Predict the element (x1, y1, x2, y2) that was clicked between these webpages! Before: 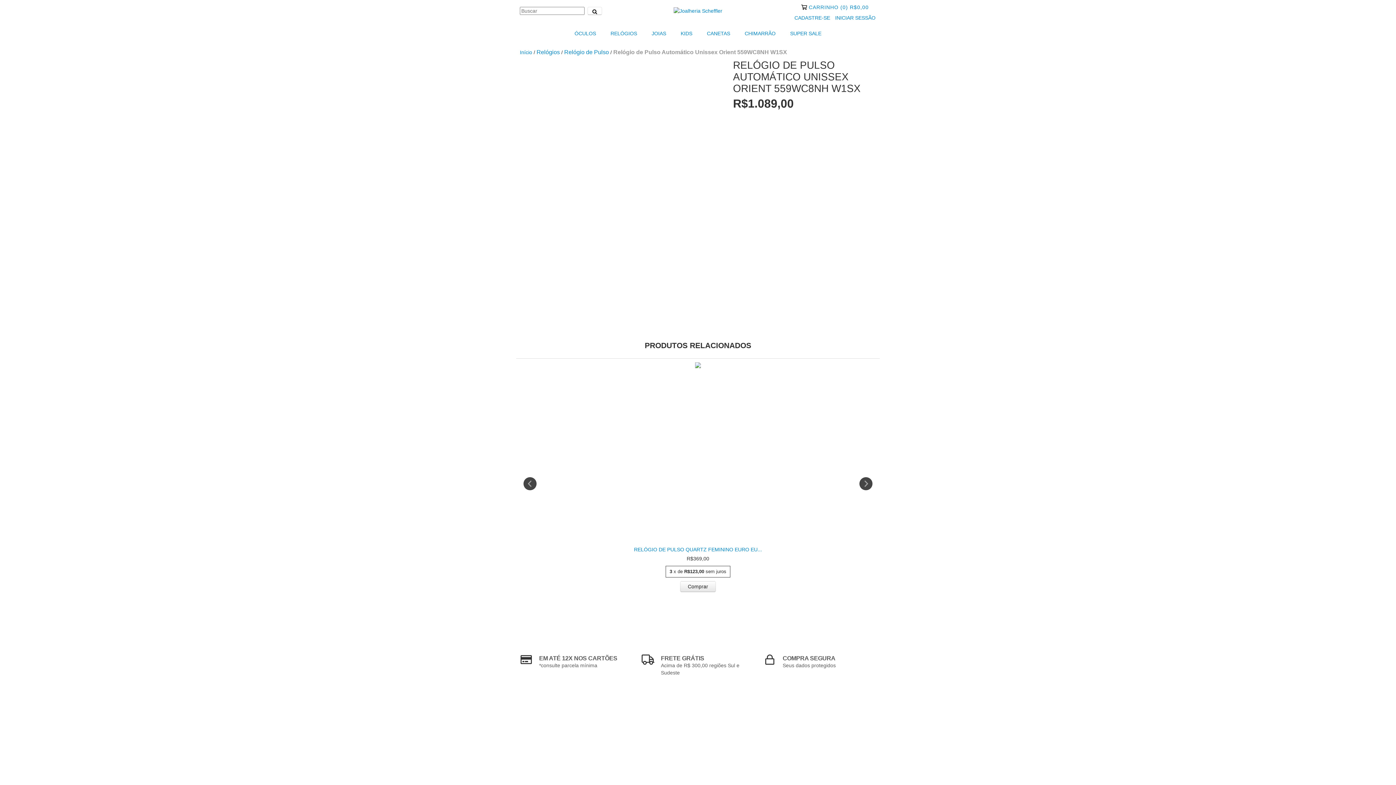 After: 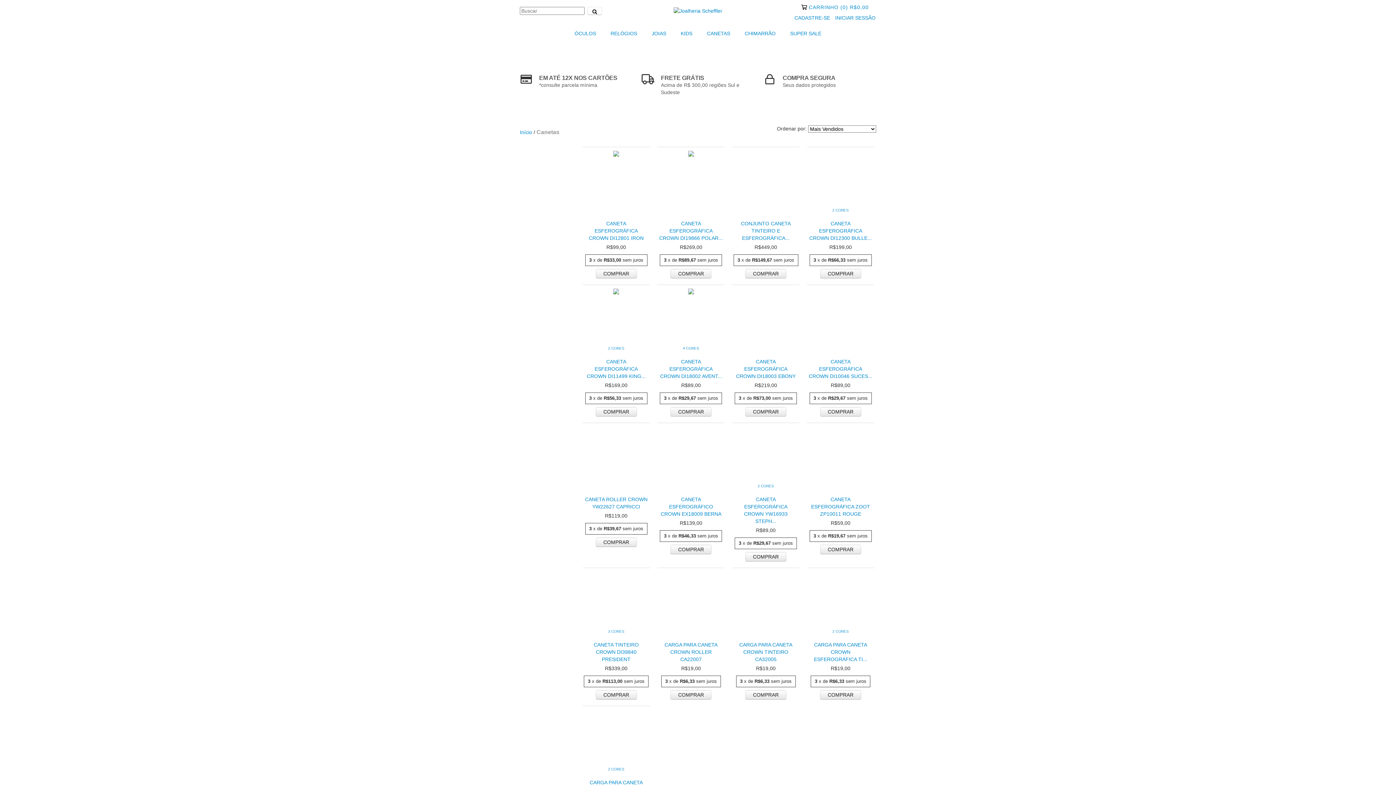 Action: label: CANETAS bbox: (700, 25, 736, 41)